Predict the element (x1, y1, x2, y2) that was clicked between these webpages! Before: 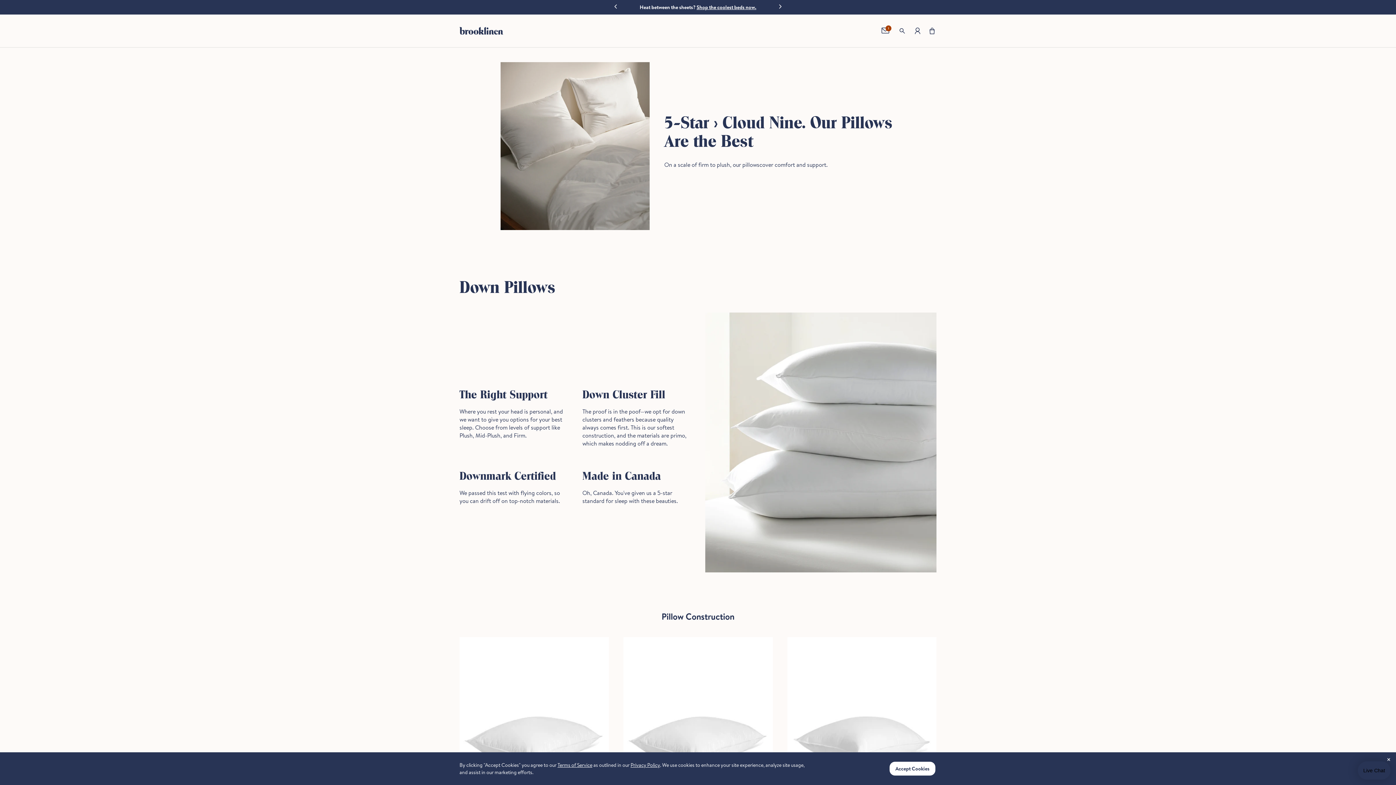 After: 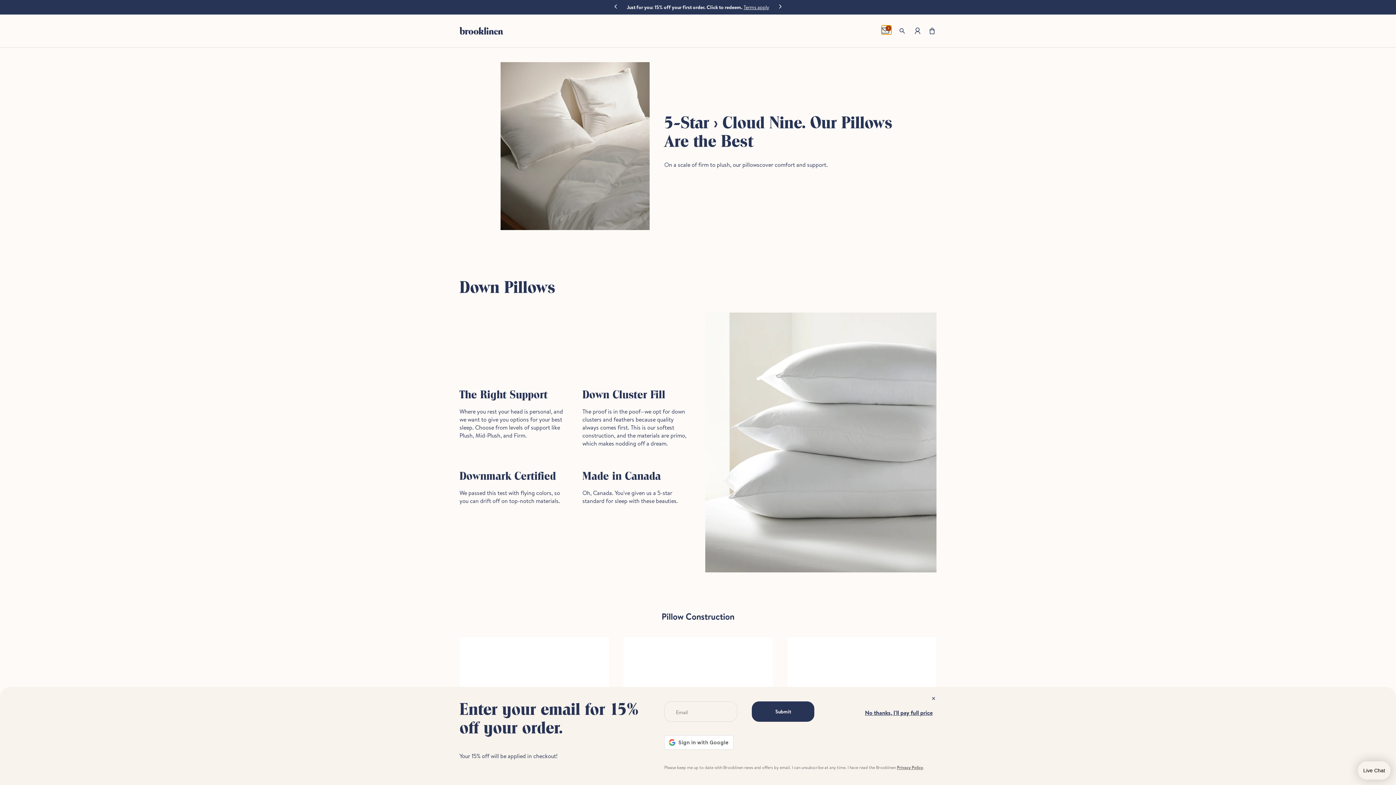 Action: bbox: (881, 25, 891, 34) label: trigger partial overlay